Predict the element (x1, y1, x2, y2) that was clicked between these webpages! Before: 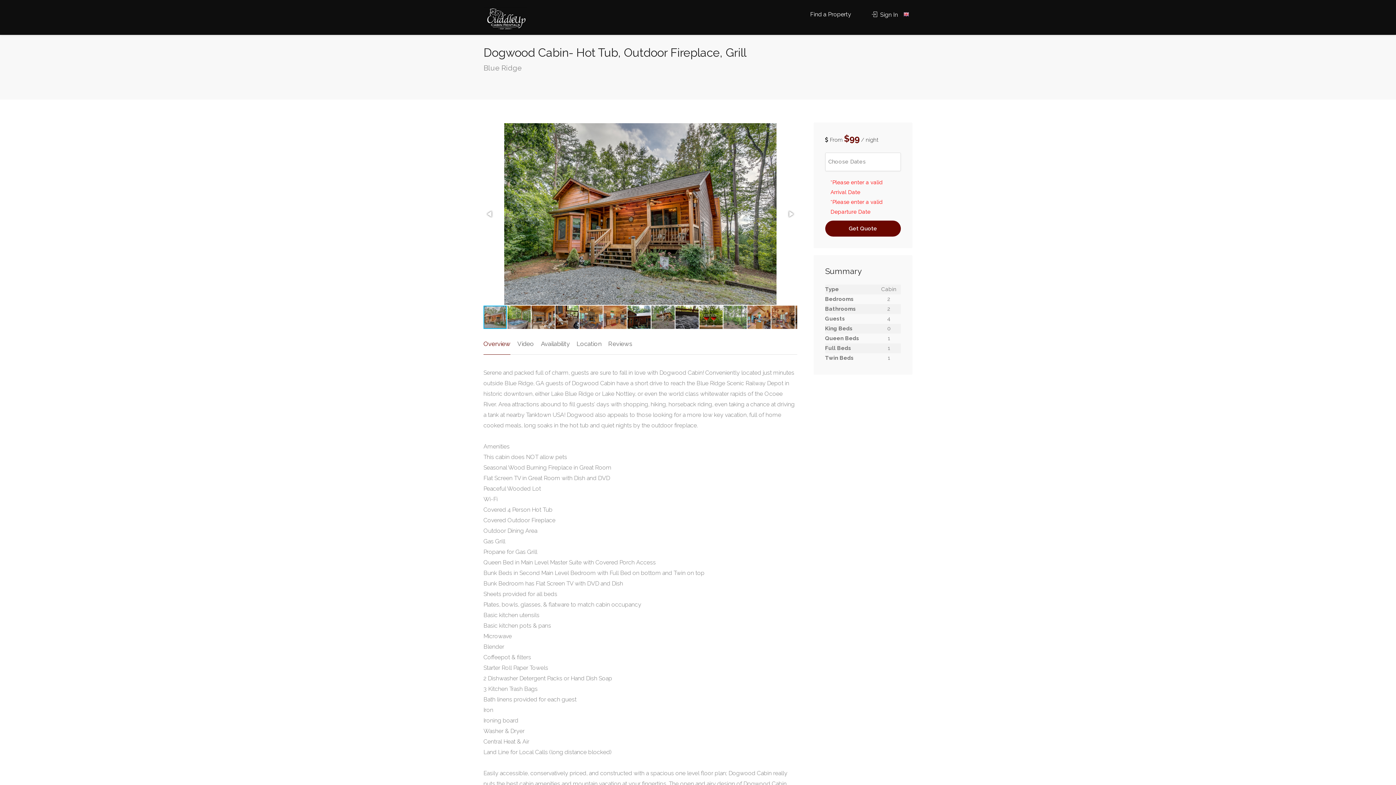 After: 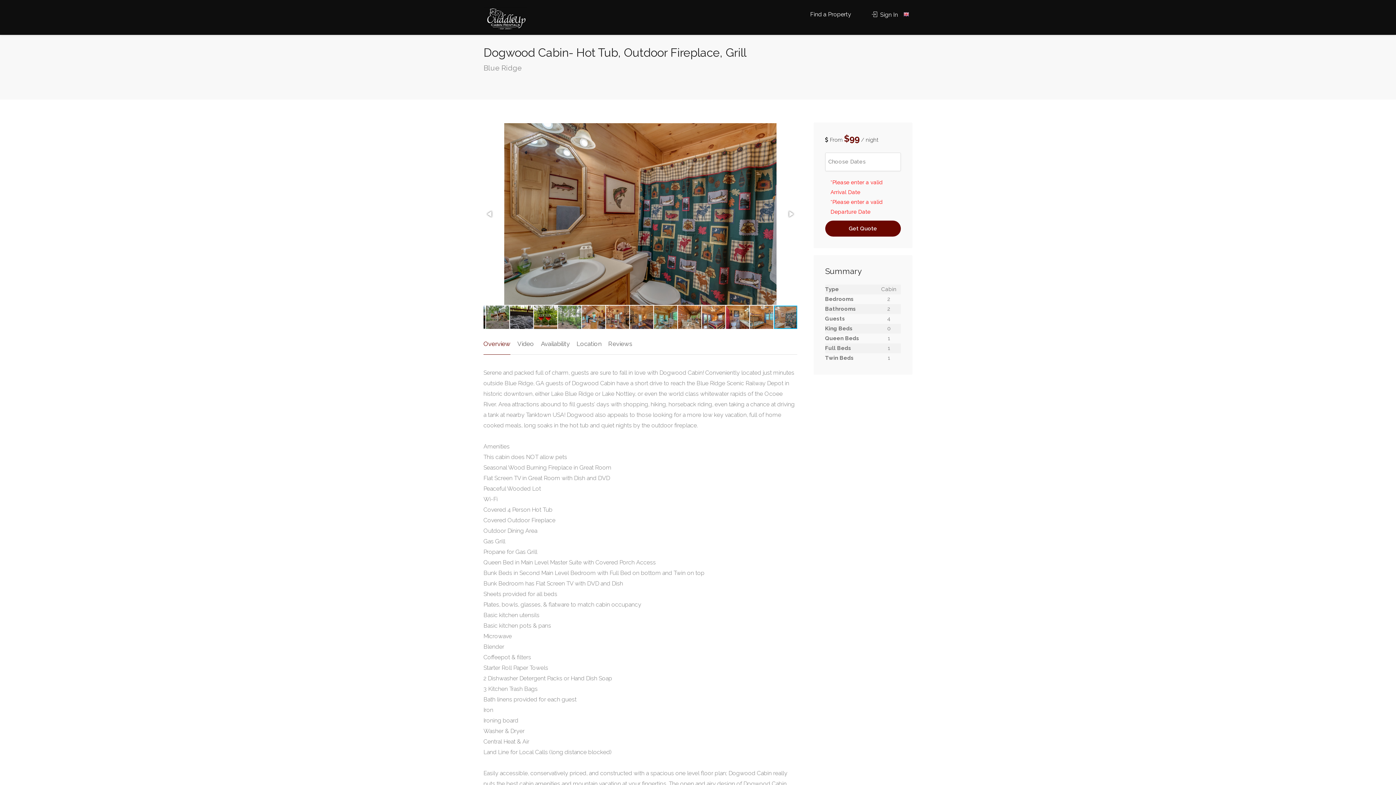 Action: bbox: (484, 208, 496, 220)